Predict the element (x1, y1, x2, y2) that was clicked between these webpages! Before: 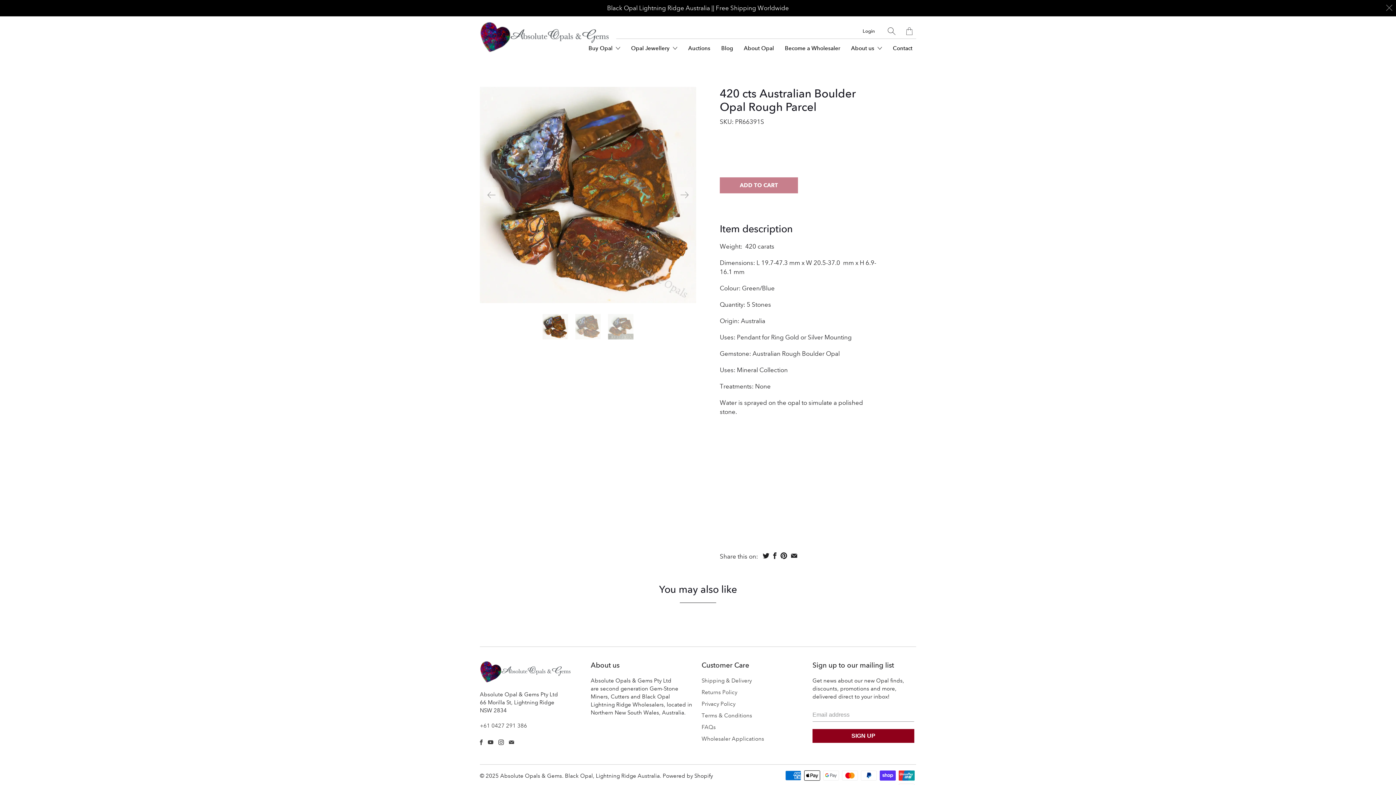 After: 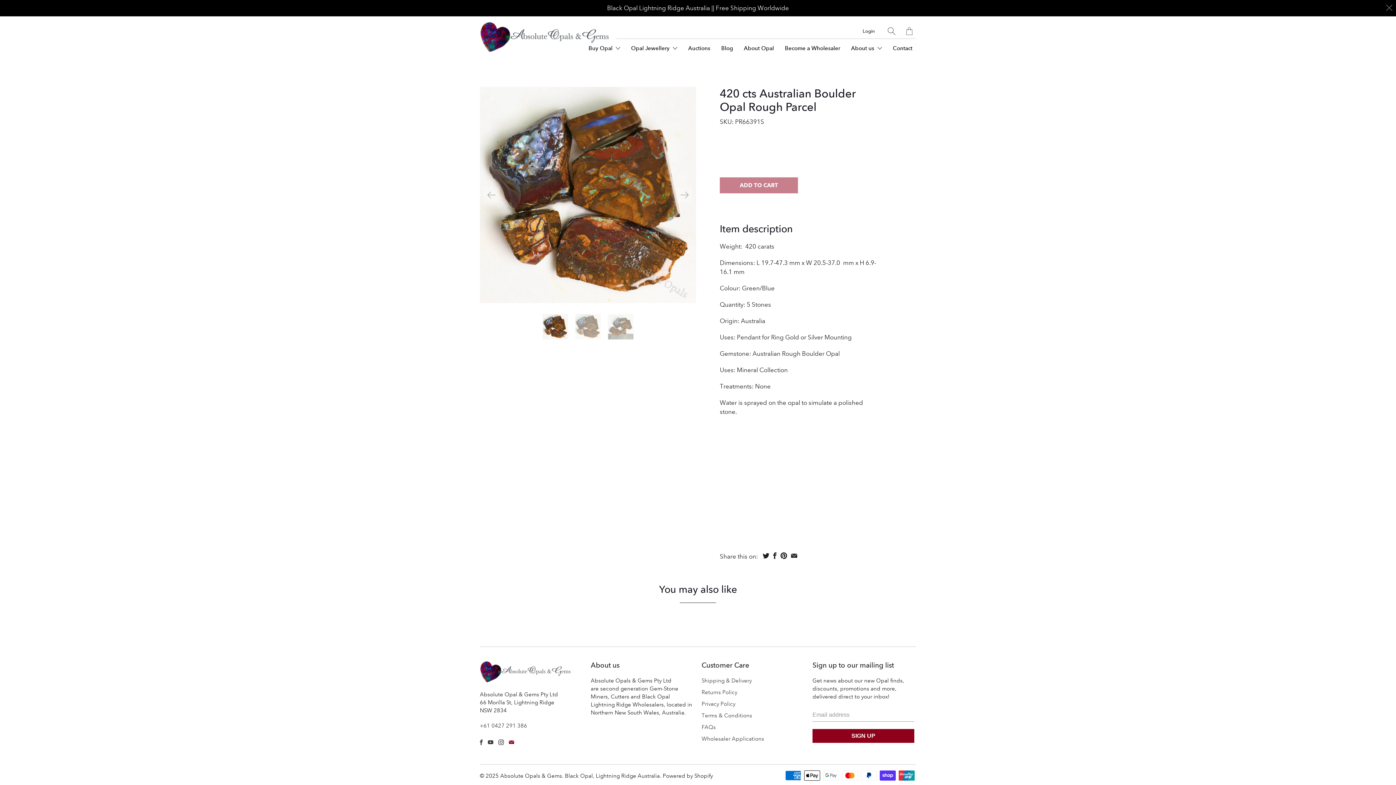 Action: bbox: (509, 740, 514, 745)